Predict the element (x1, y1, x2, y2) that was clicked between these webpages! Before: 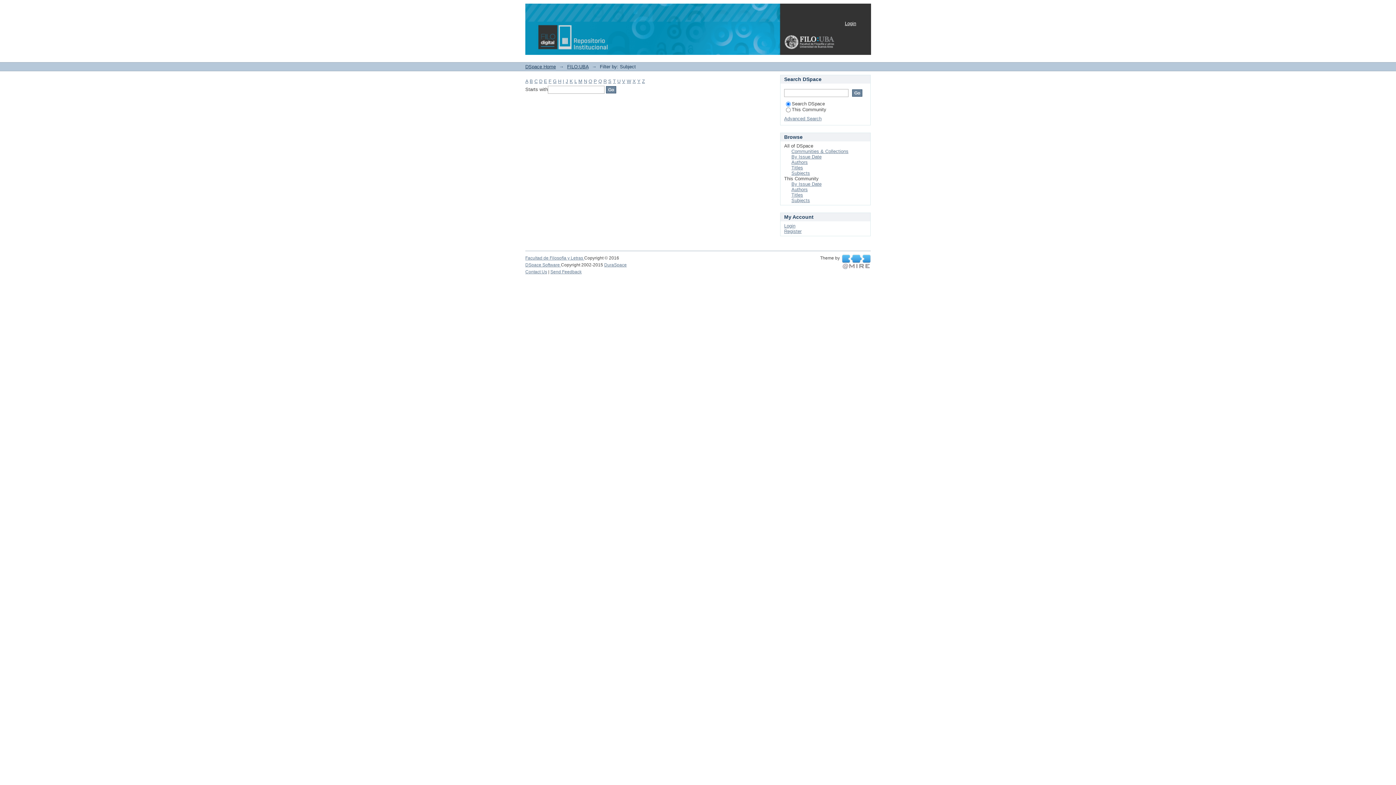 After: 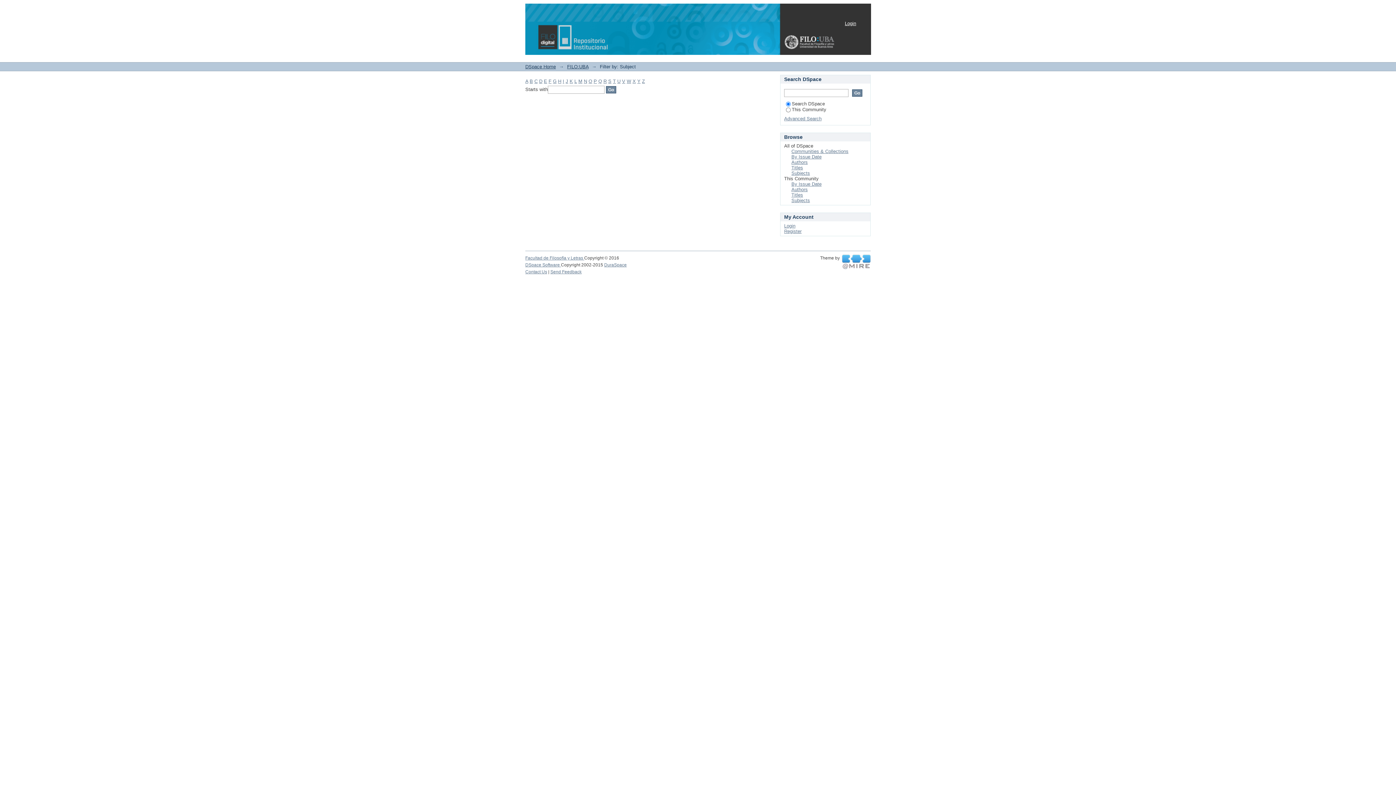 Action: label:   bbox: (842, 259, 870, 264)